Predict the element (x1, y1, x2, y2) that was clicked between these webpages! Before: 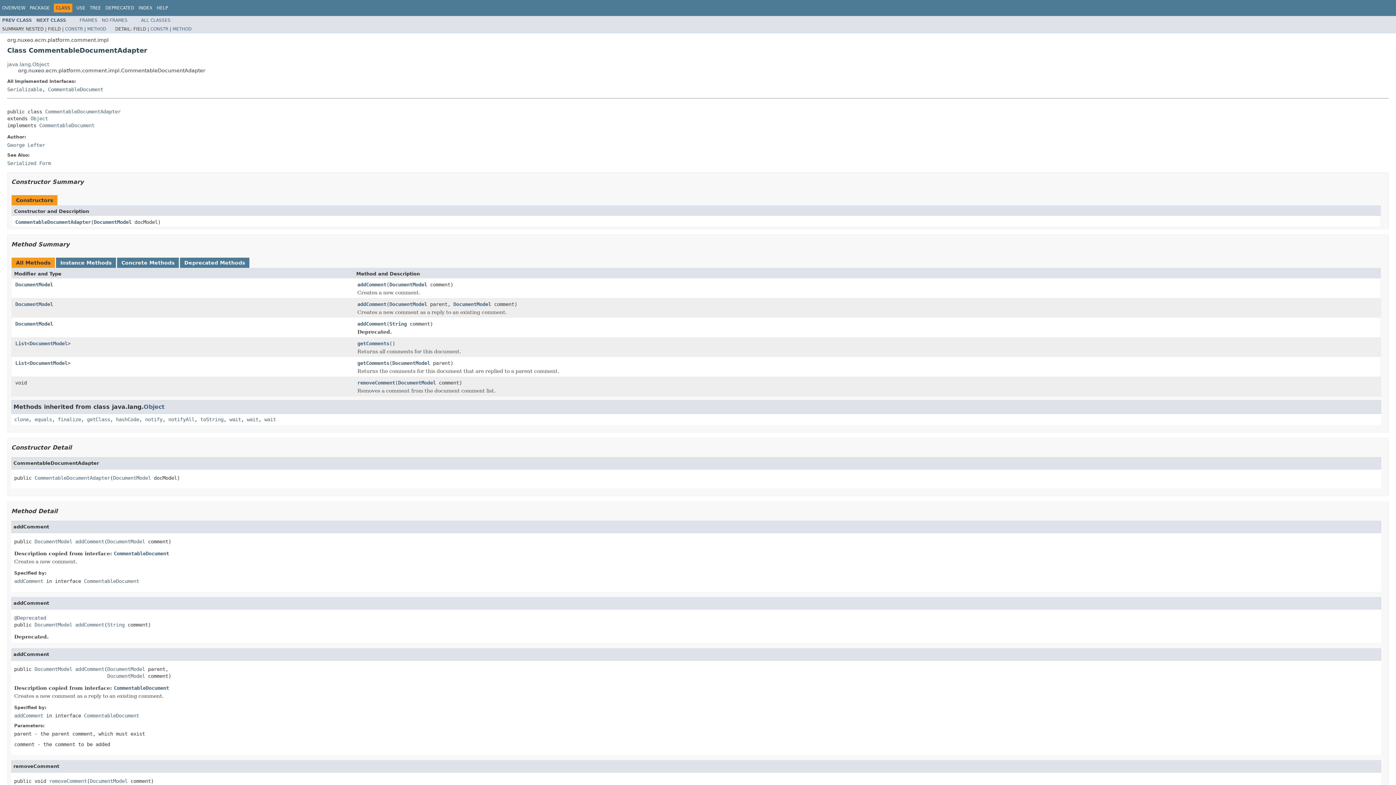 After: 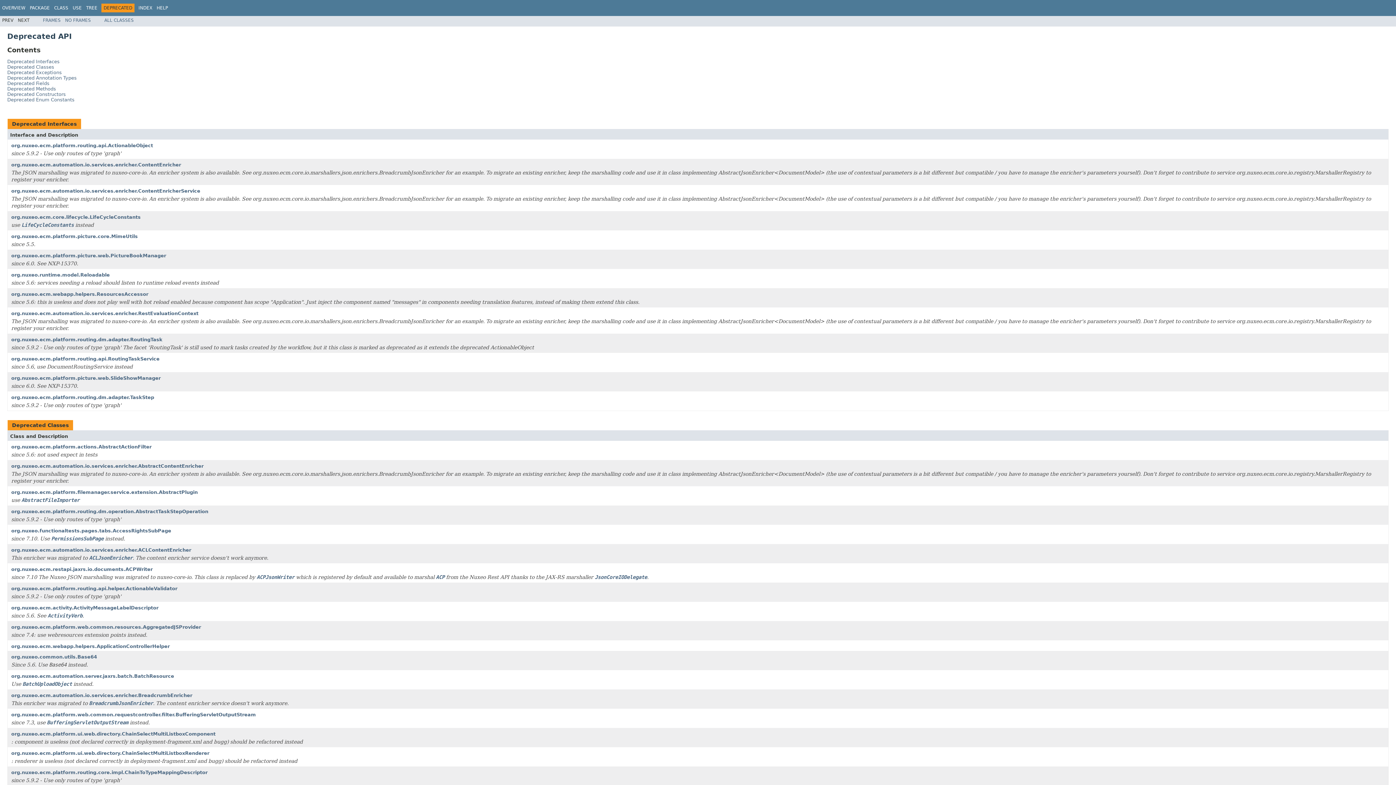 Action: bbox: (105, 5, 134, 10) label: DEPRECATED